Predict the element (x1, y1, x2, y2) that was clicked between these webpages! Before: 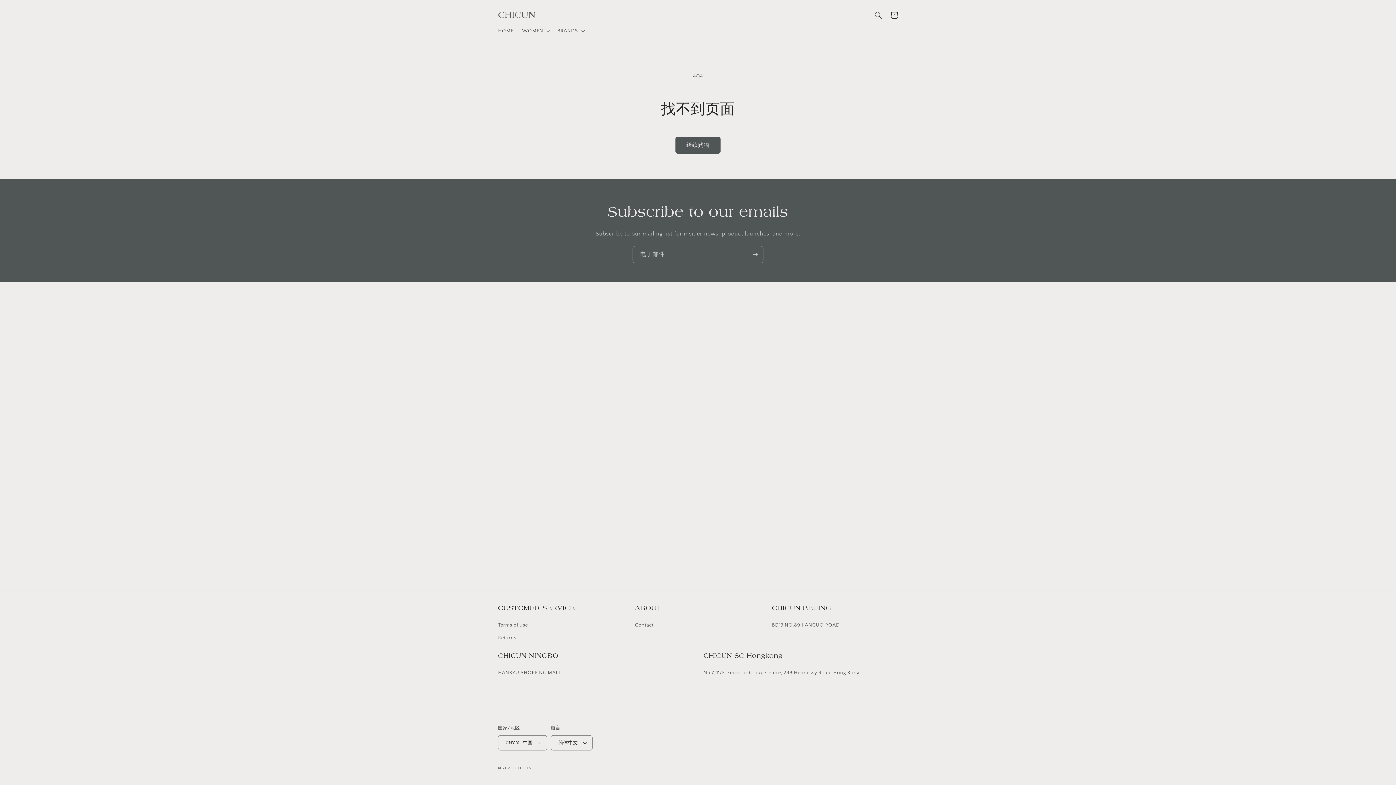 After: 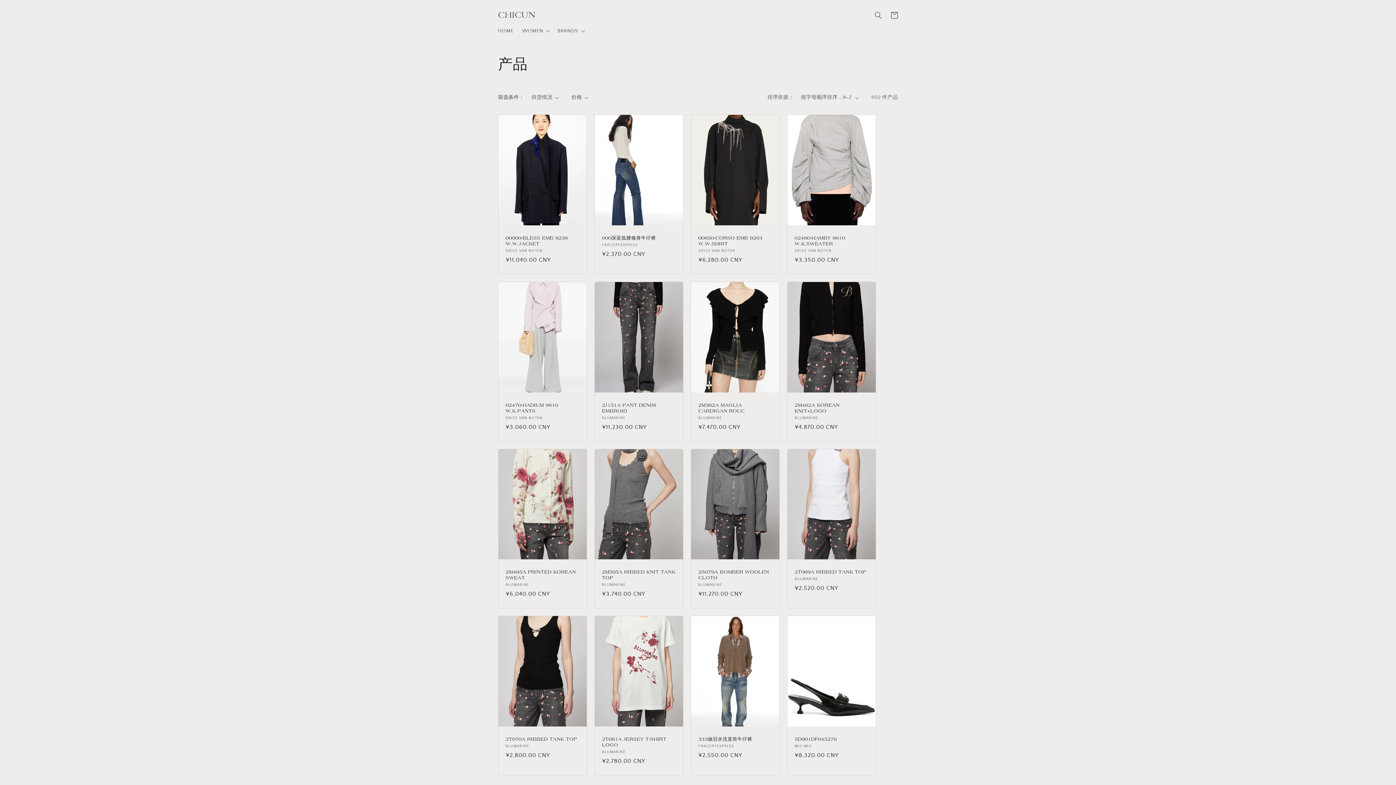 Action: label: 继续购物 bbox: (675, 136, 720, 153)